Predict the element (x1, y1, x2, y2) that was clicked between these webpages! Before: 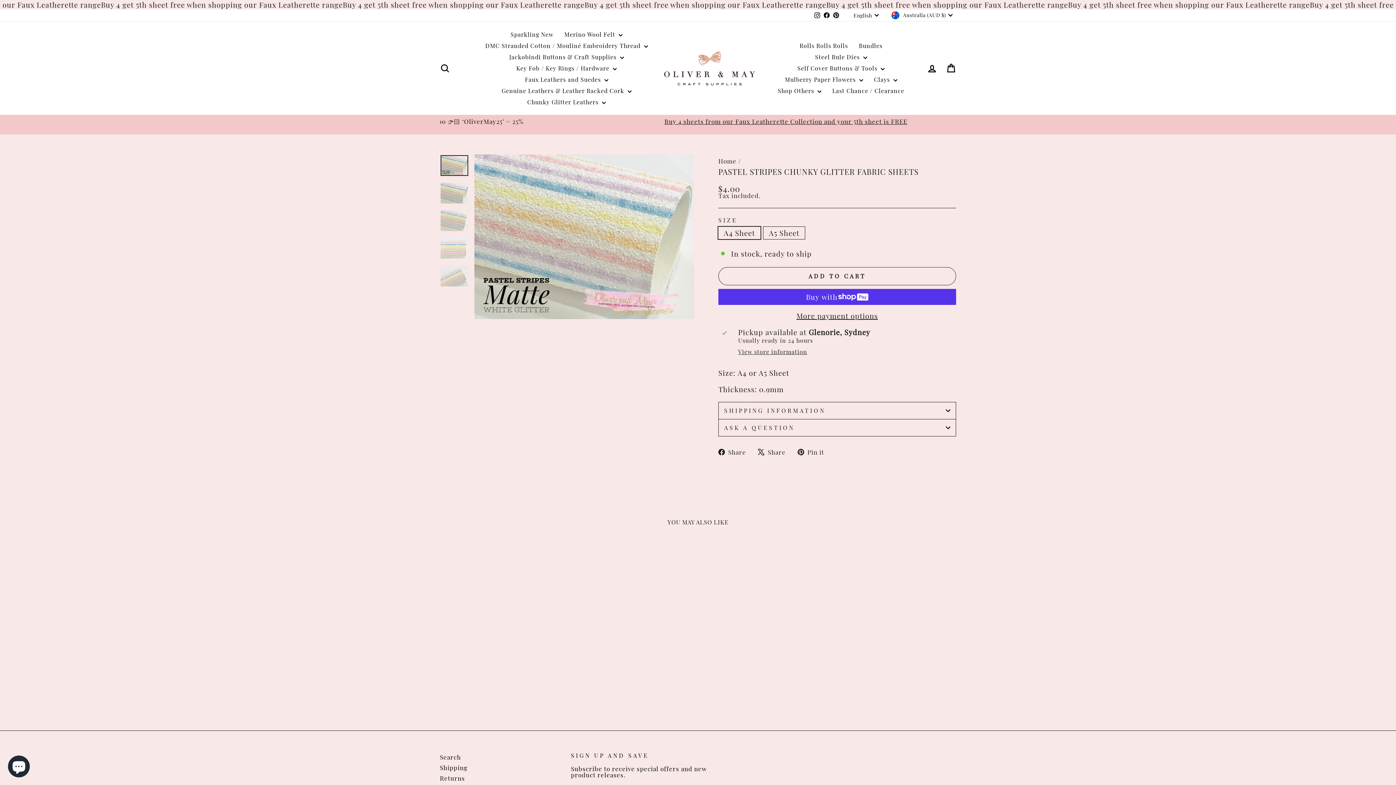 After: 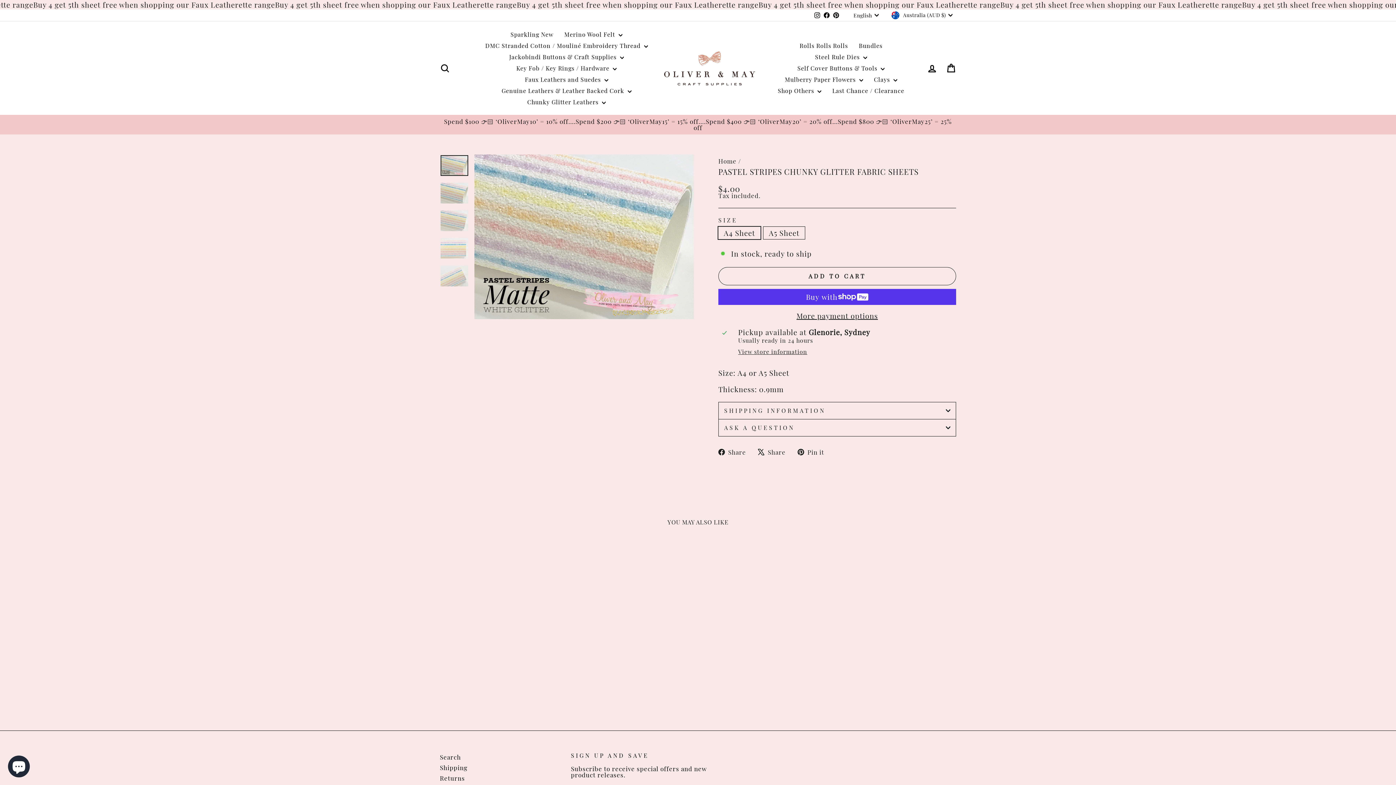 Action: bbox: (797, 447, 829, 455) label:  Pin it
Pin on Pinterest